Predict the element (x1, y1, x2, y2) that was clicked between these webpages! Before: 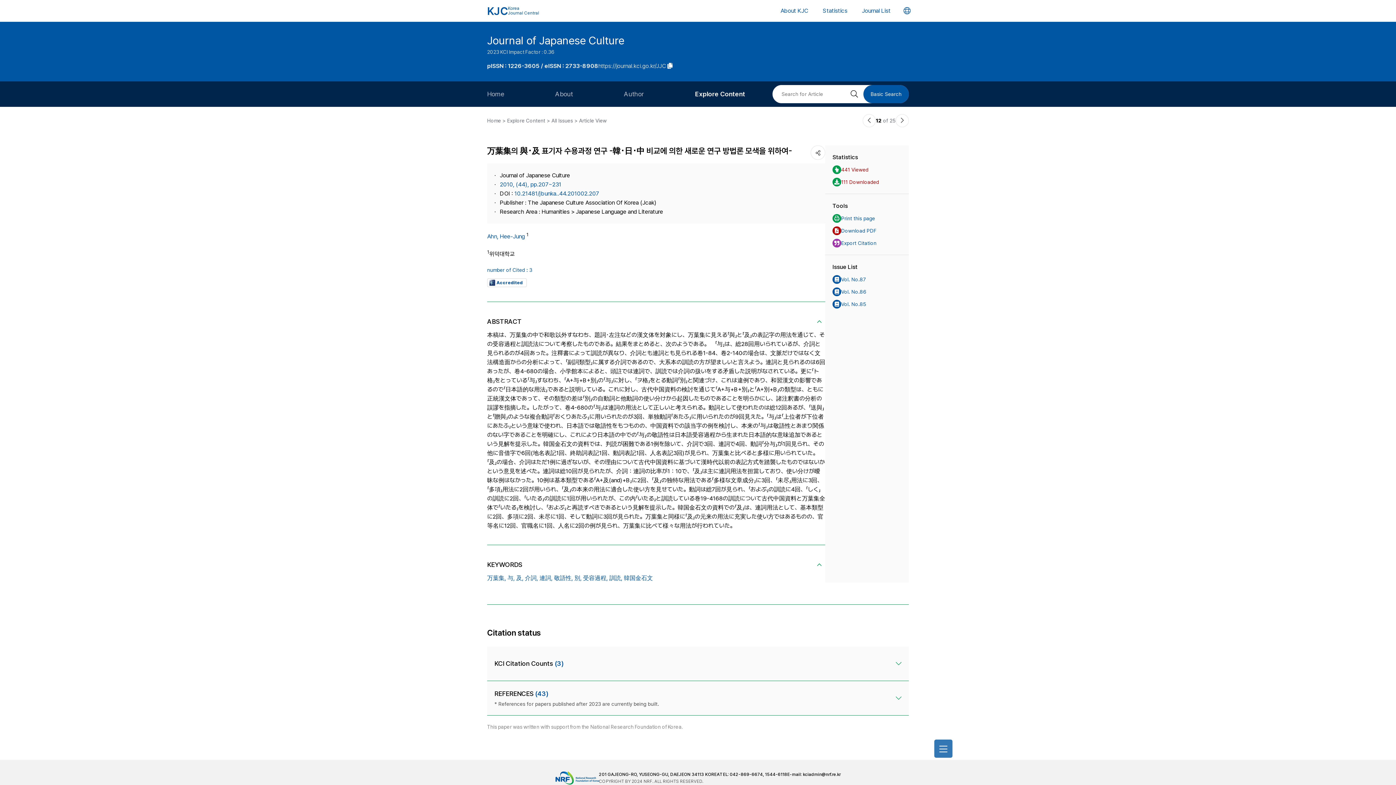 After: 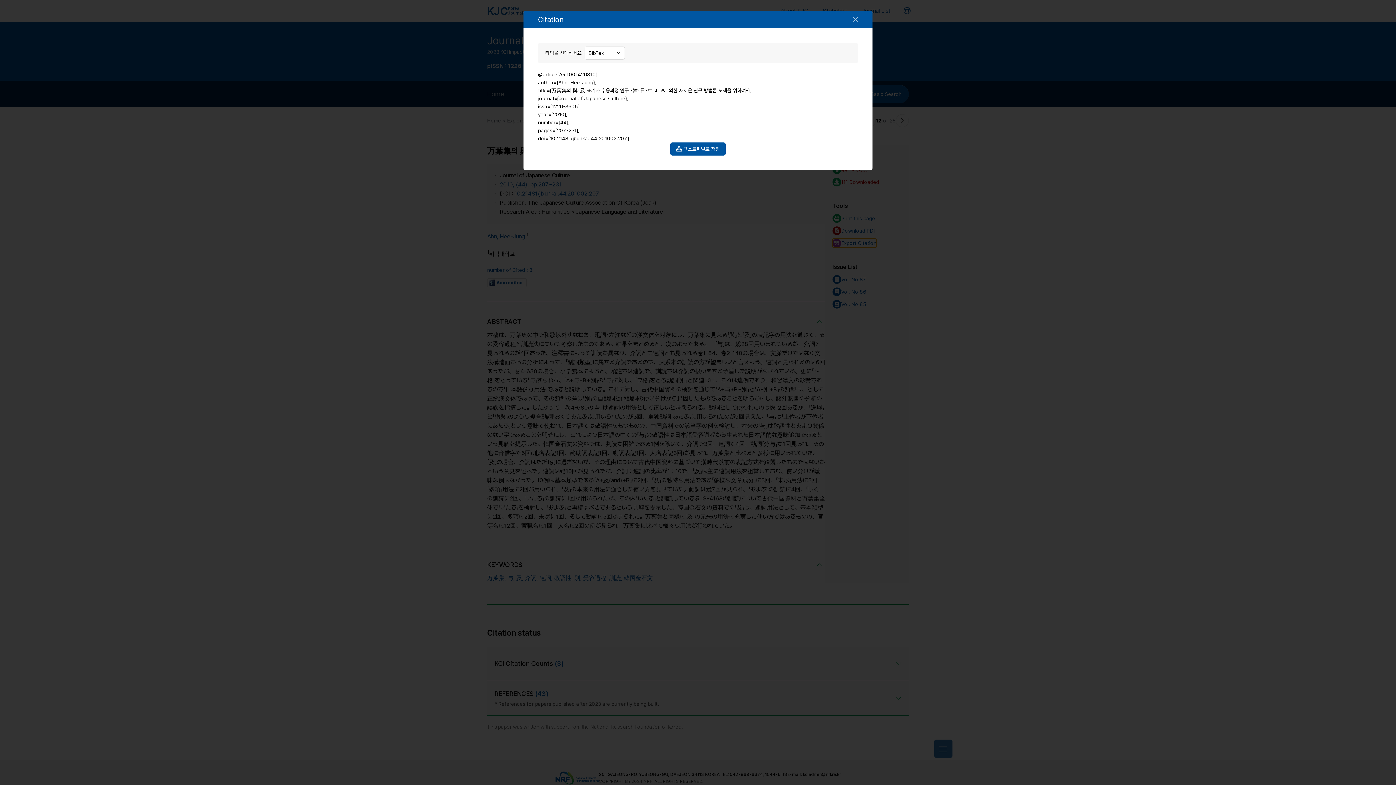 Action: bbox: (832, 238, 876, 247) label: Export Citation